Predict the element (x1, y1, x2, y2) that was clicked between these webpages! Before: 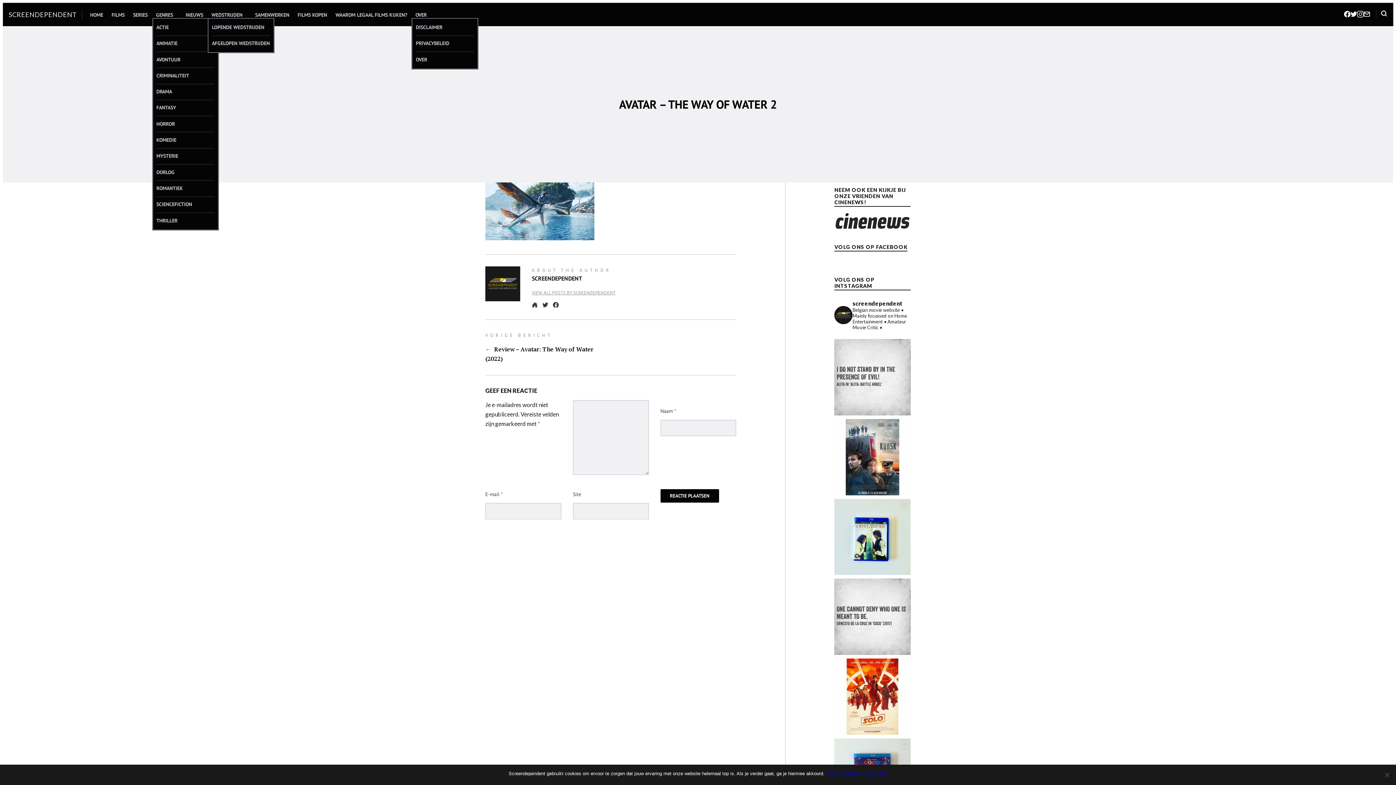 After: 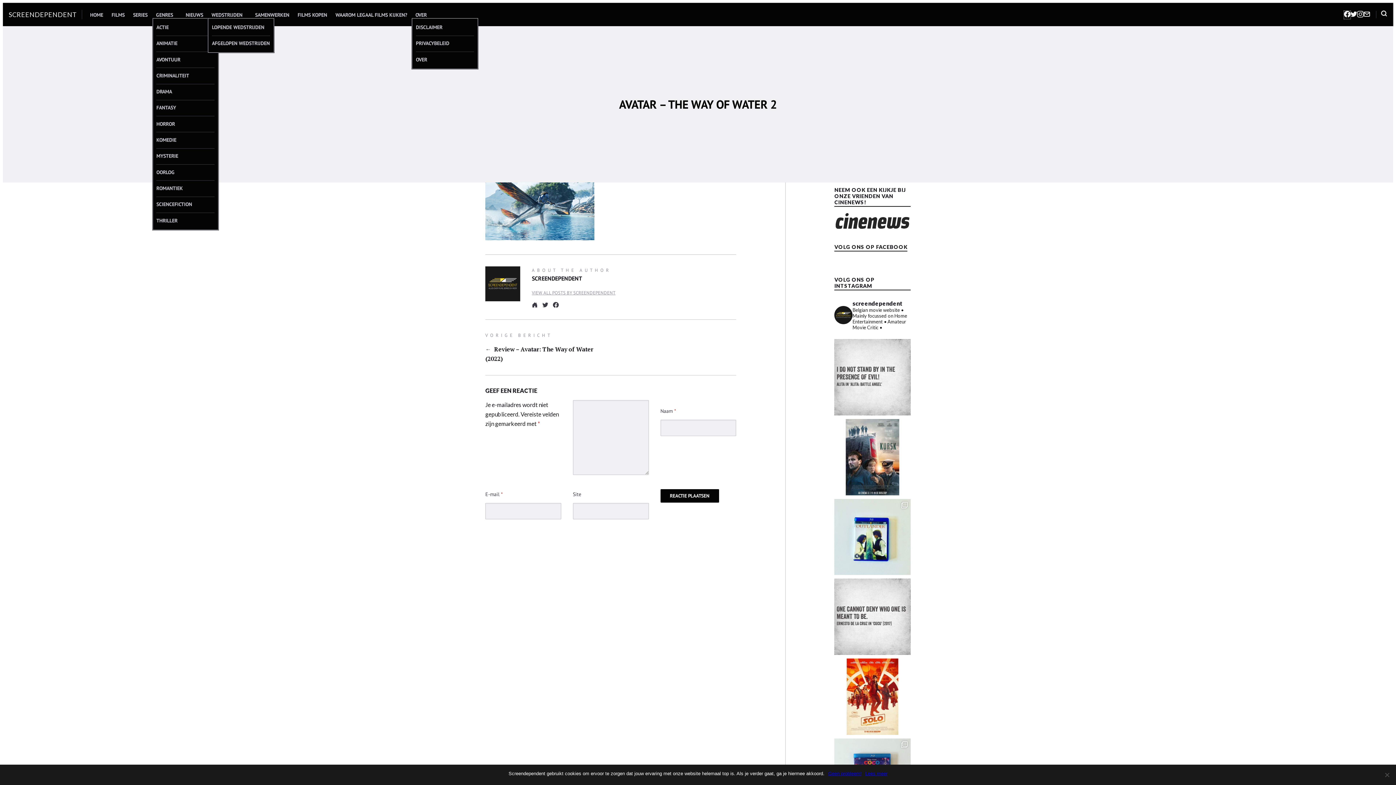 Action: label: Volg ons op Facebook bbox: (1344, 11, 1350, 18)